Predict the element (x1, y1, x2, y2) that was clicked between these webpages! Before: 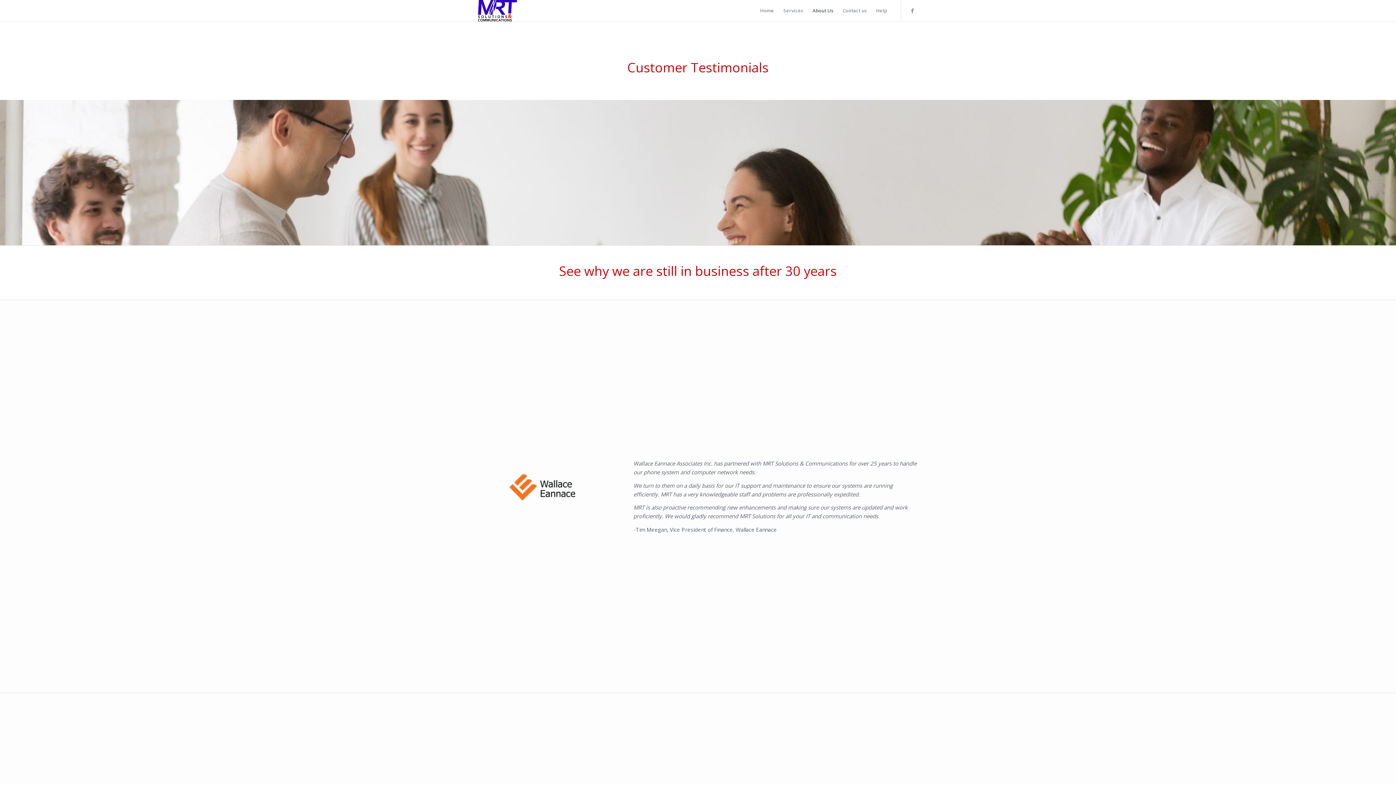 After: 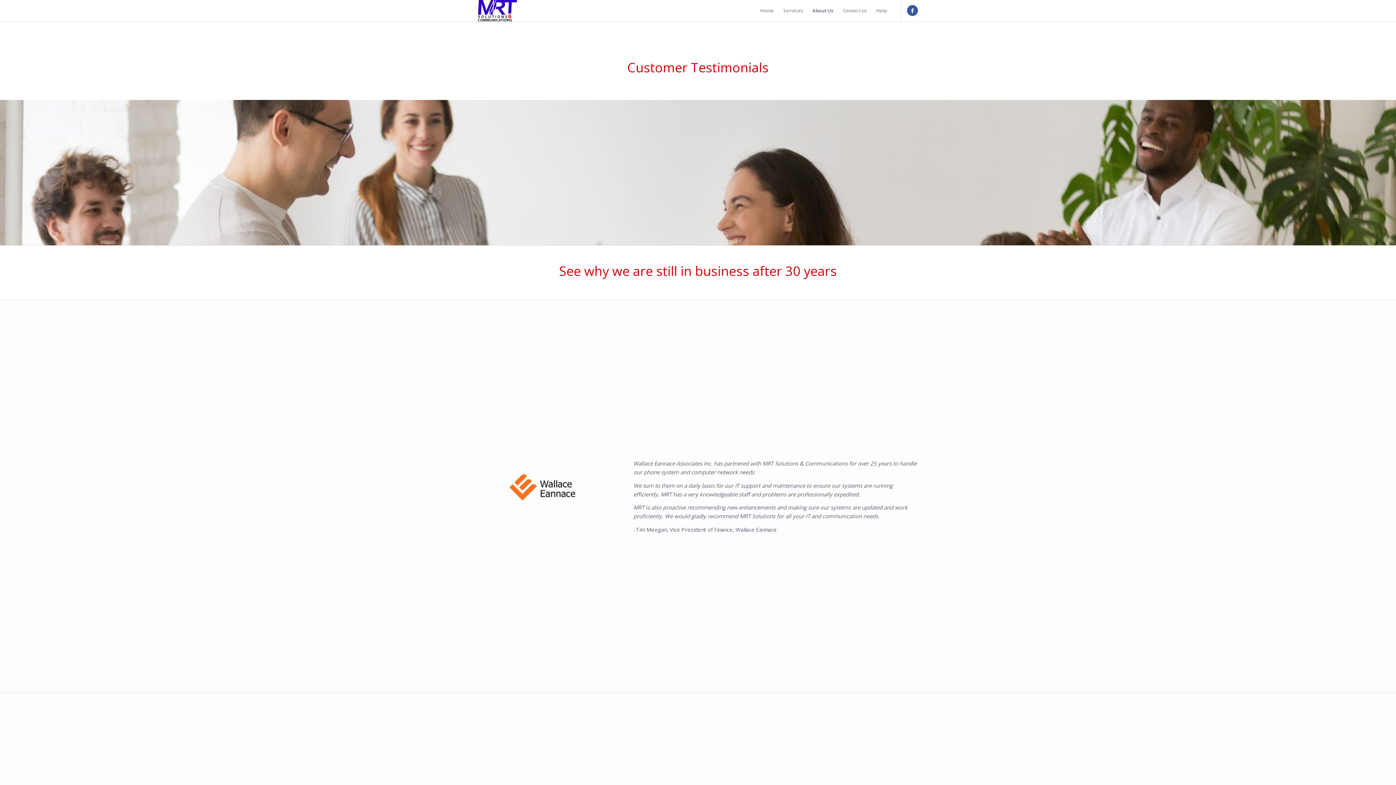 Action: bbox: (907, 4, 918, 15)